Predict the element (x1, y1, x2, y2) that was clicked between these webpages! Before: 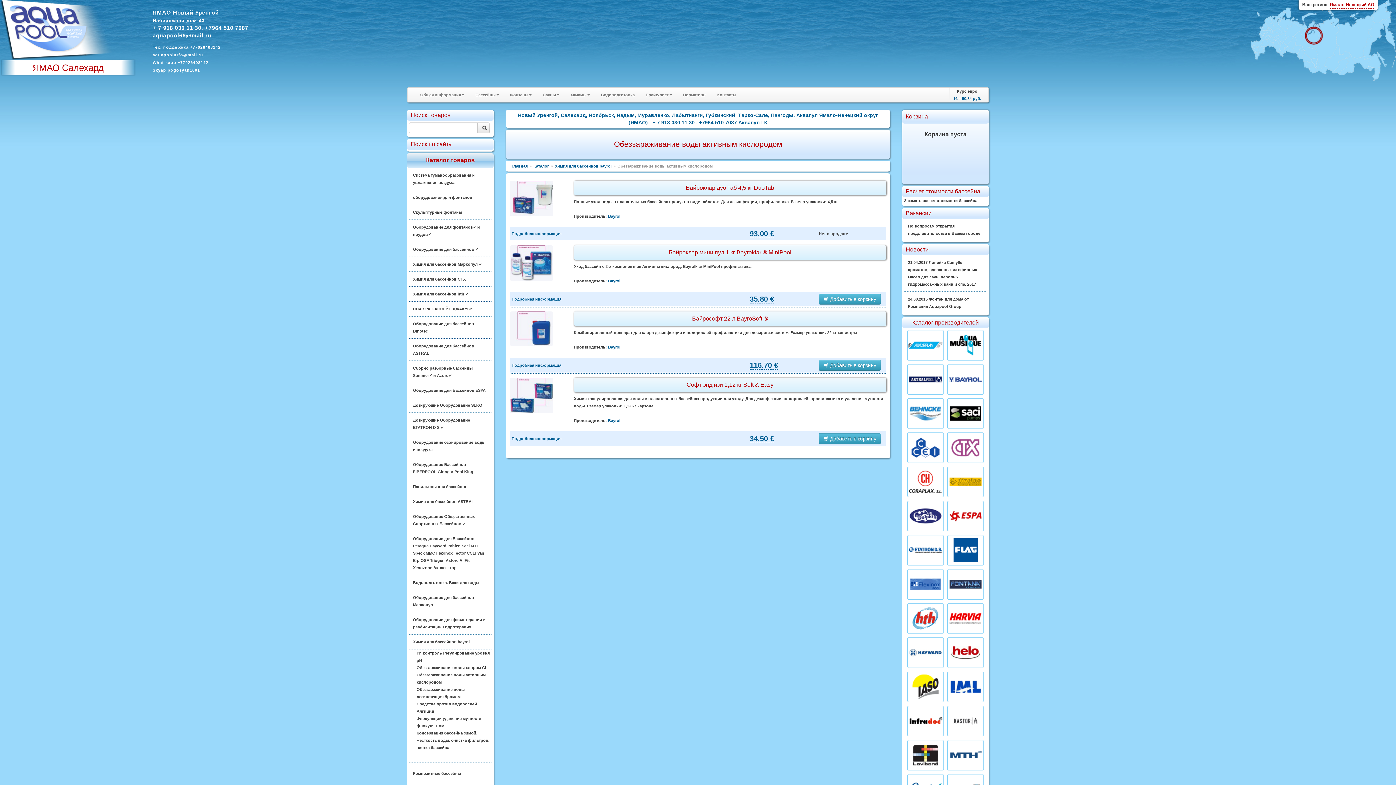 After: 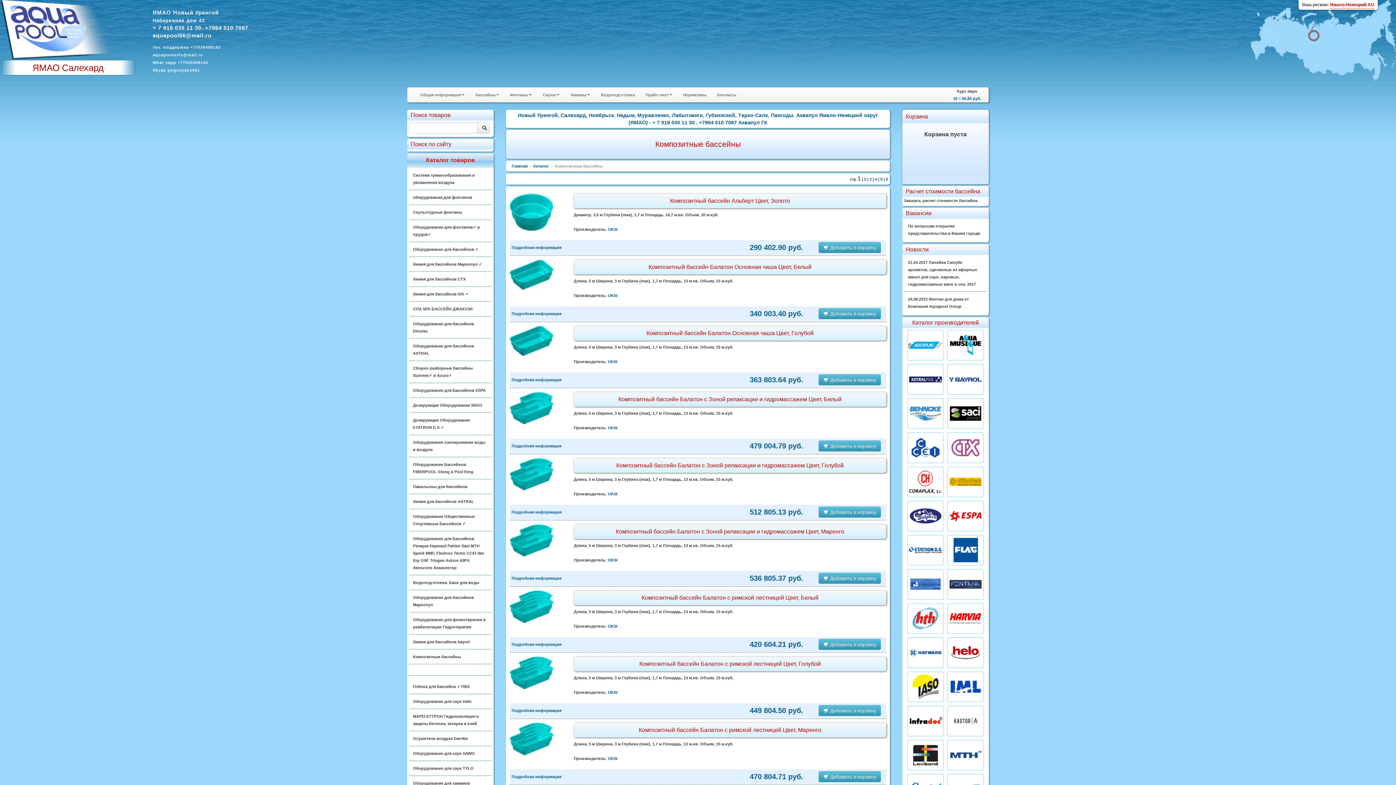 Action: bbox: (413, 771, 461, 776) label: Композитные бассейны